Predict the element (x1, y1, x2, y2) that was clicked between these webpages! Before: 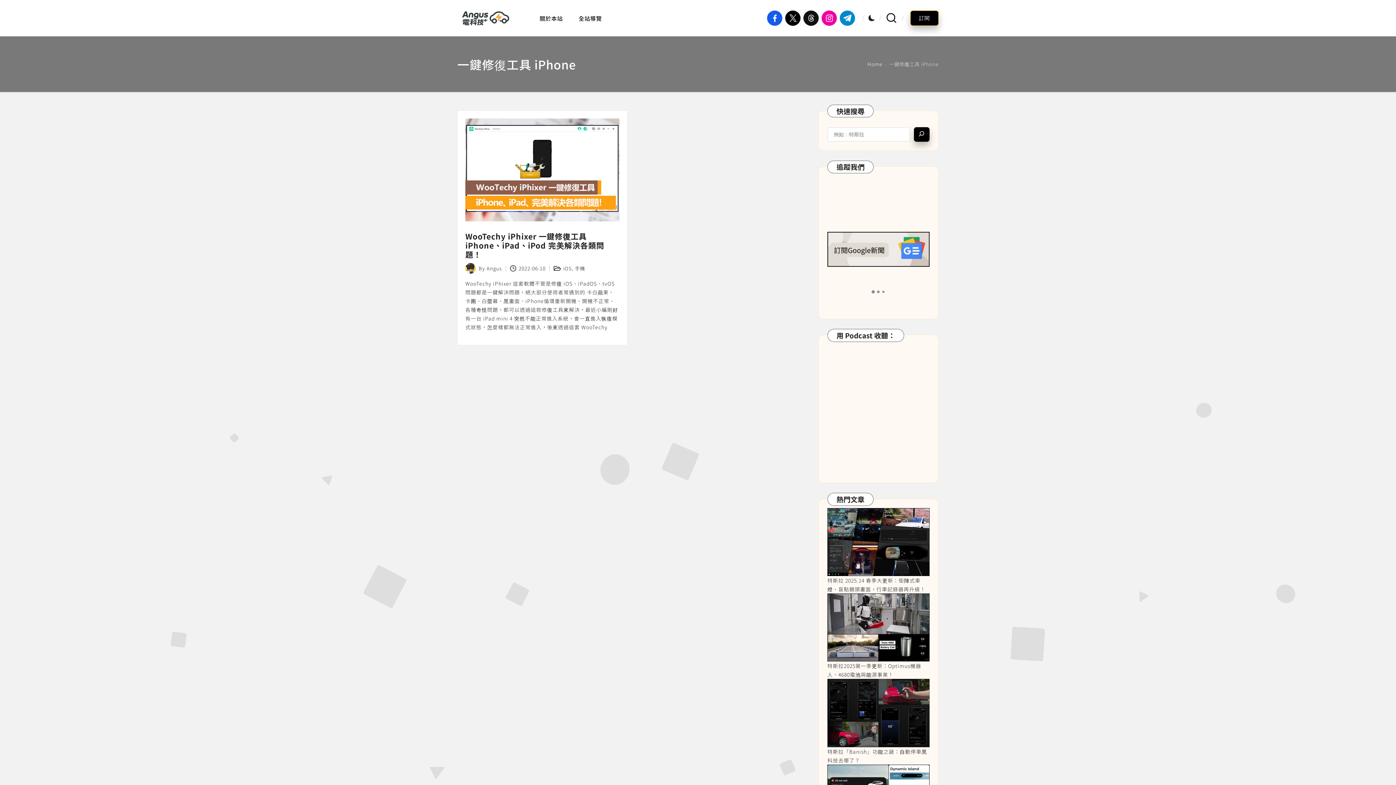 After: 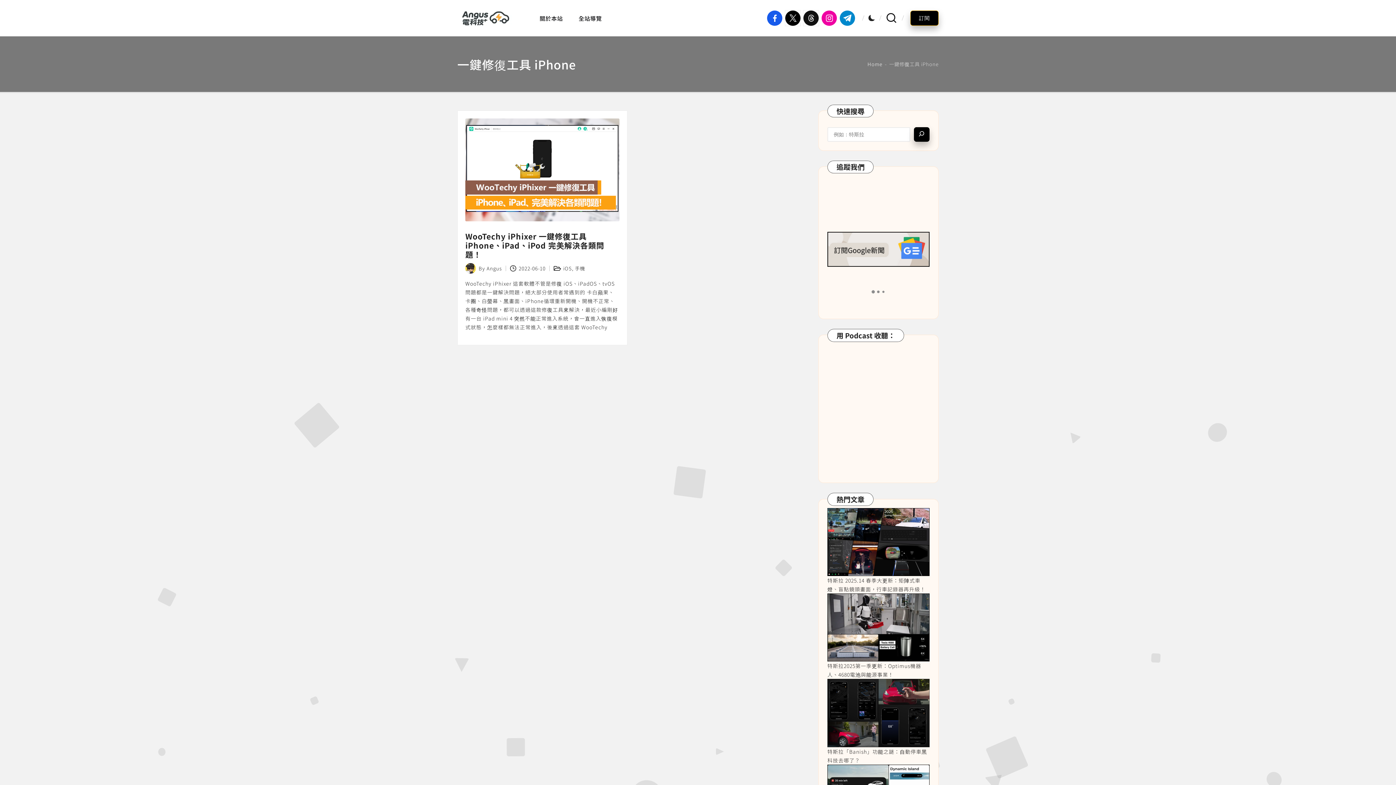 Action: bbox: (827, 231, 929, 266)